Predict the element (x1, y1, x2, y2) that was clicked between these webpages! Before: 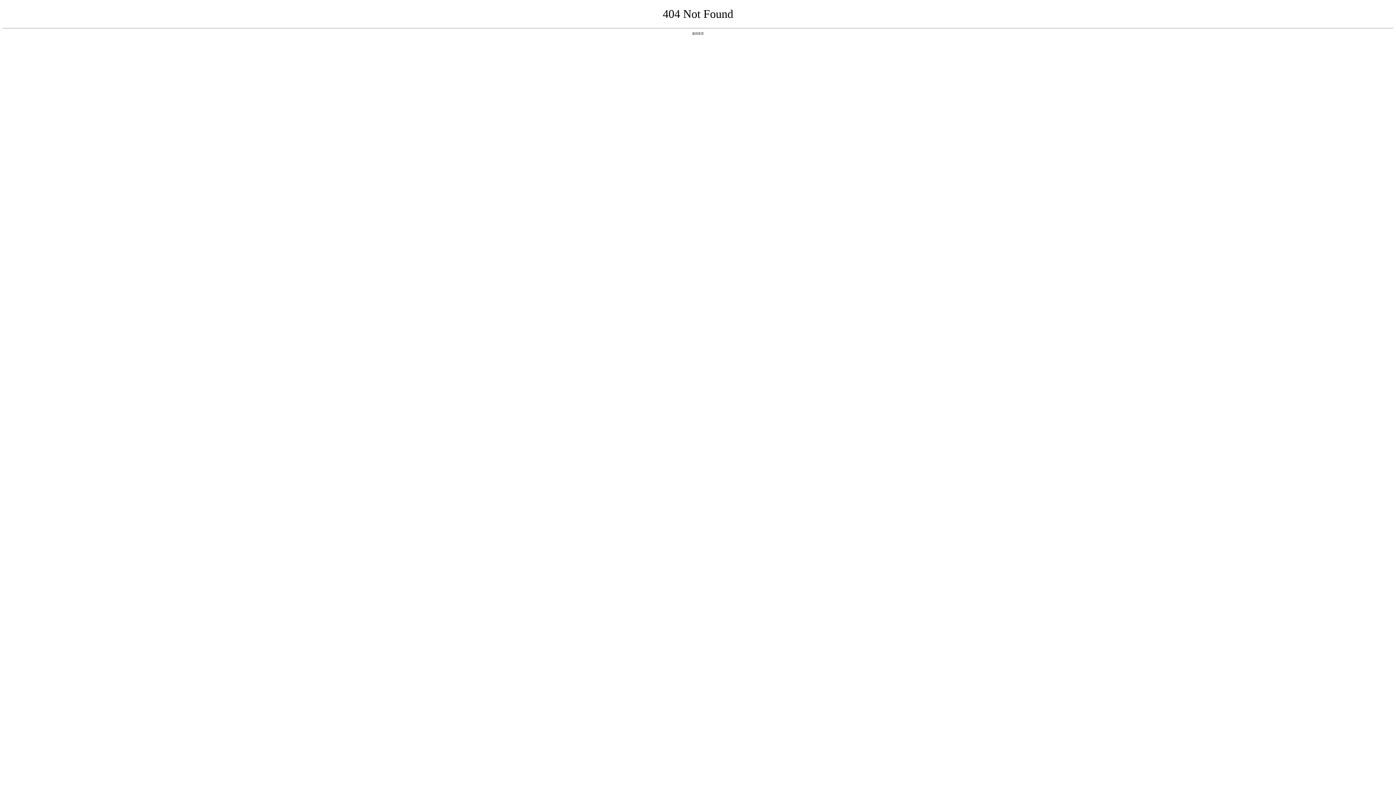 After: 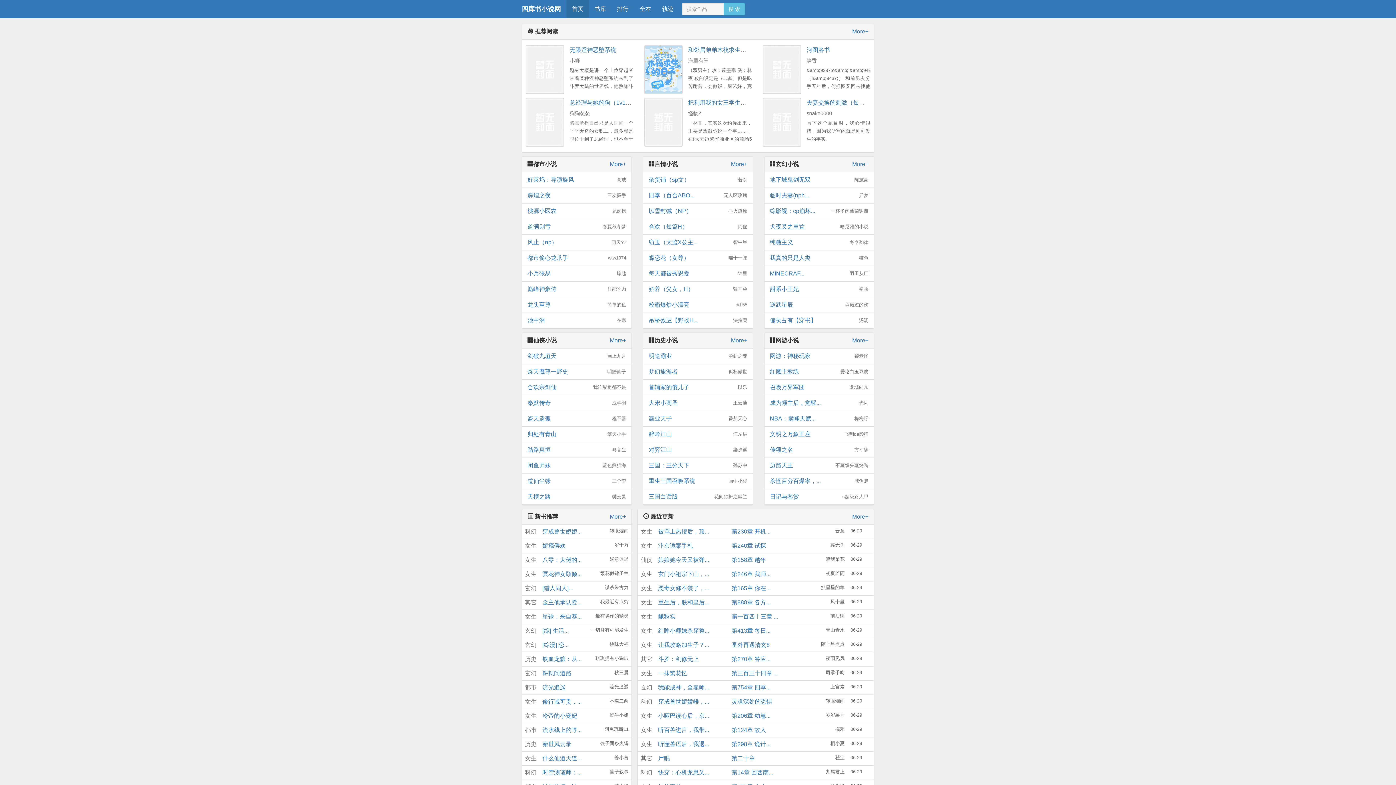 Action: bbox: (692, 31, 704, 35) label: 返回首页